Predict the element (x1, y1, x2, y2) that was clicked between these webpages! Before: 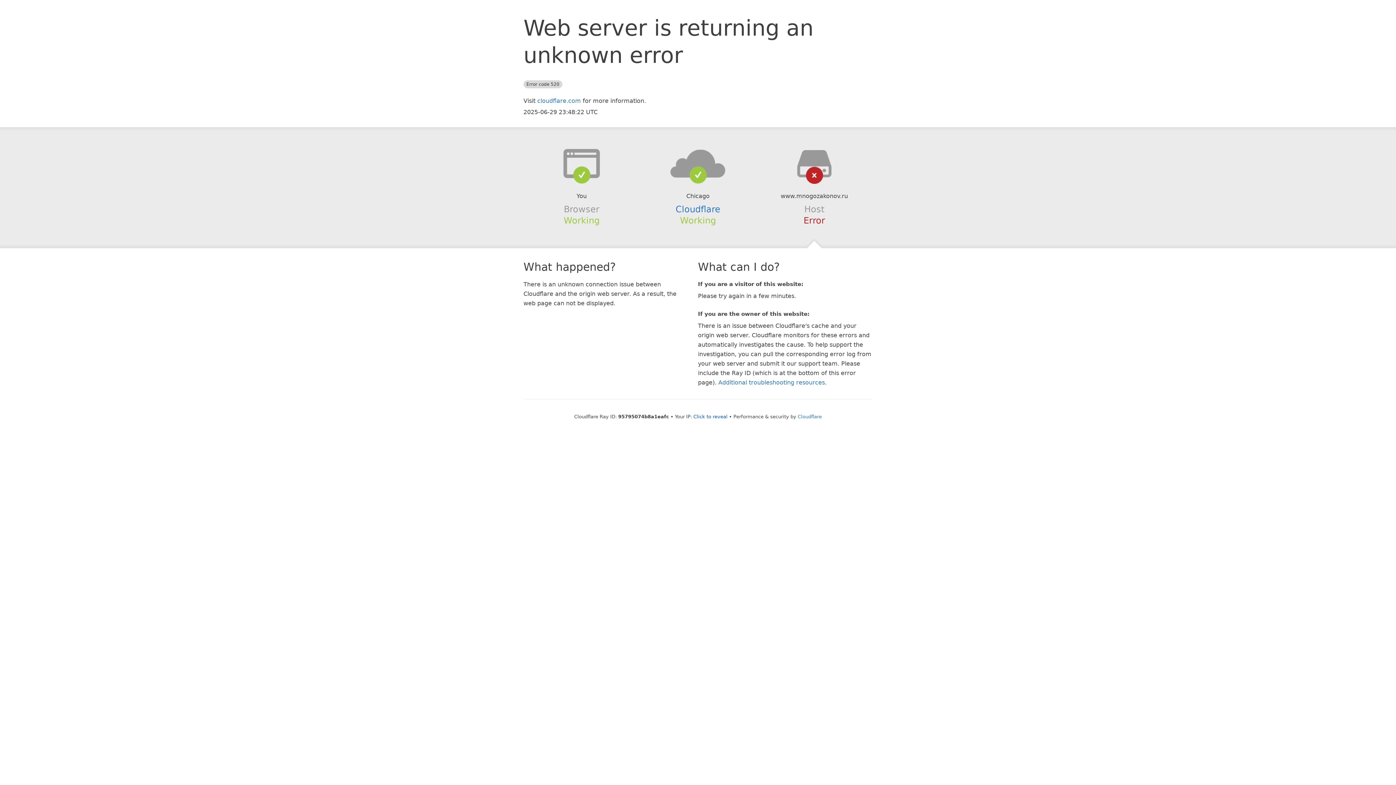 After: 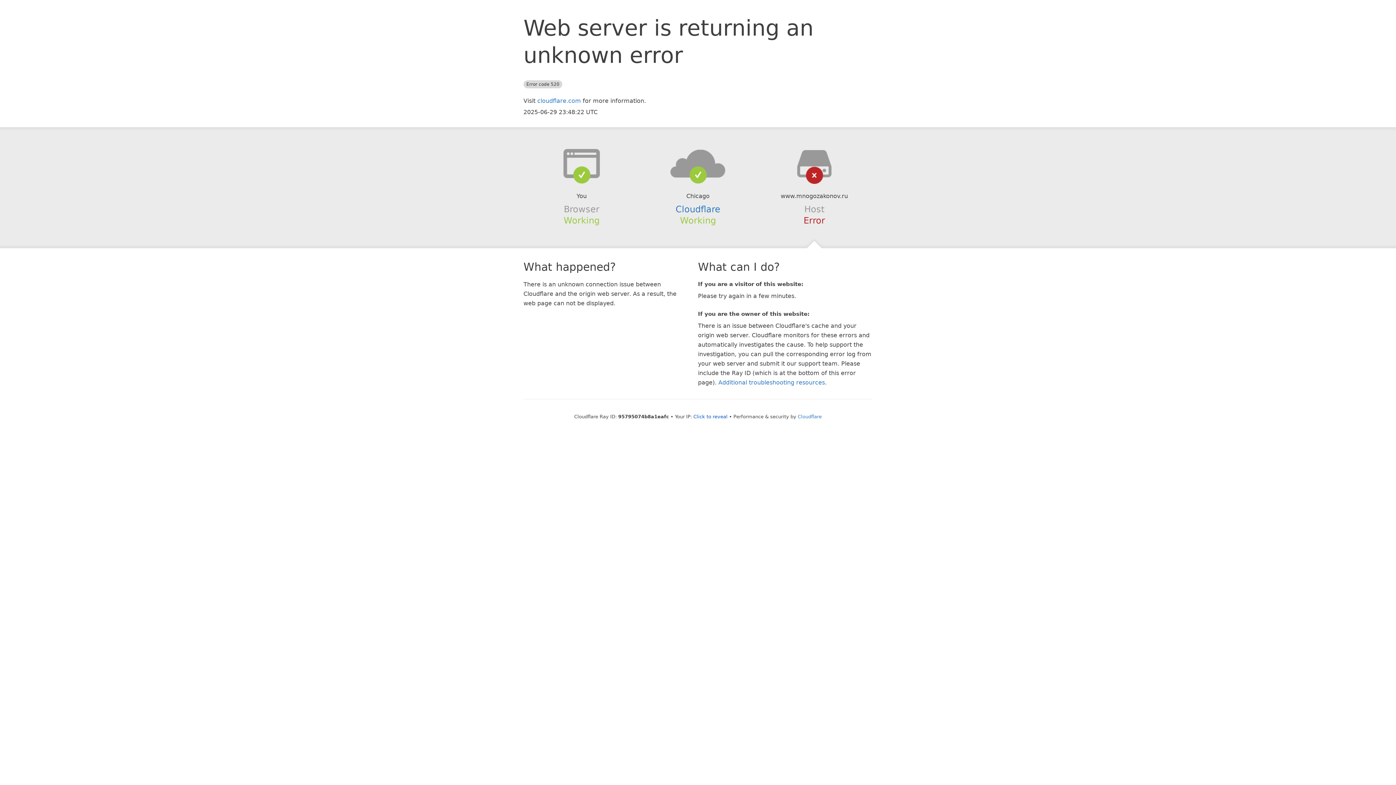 Action: bbox: (639, 148, 756, 178)